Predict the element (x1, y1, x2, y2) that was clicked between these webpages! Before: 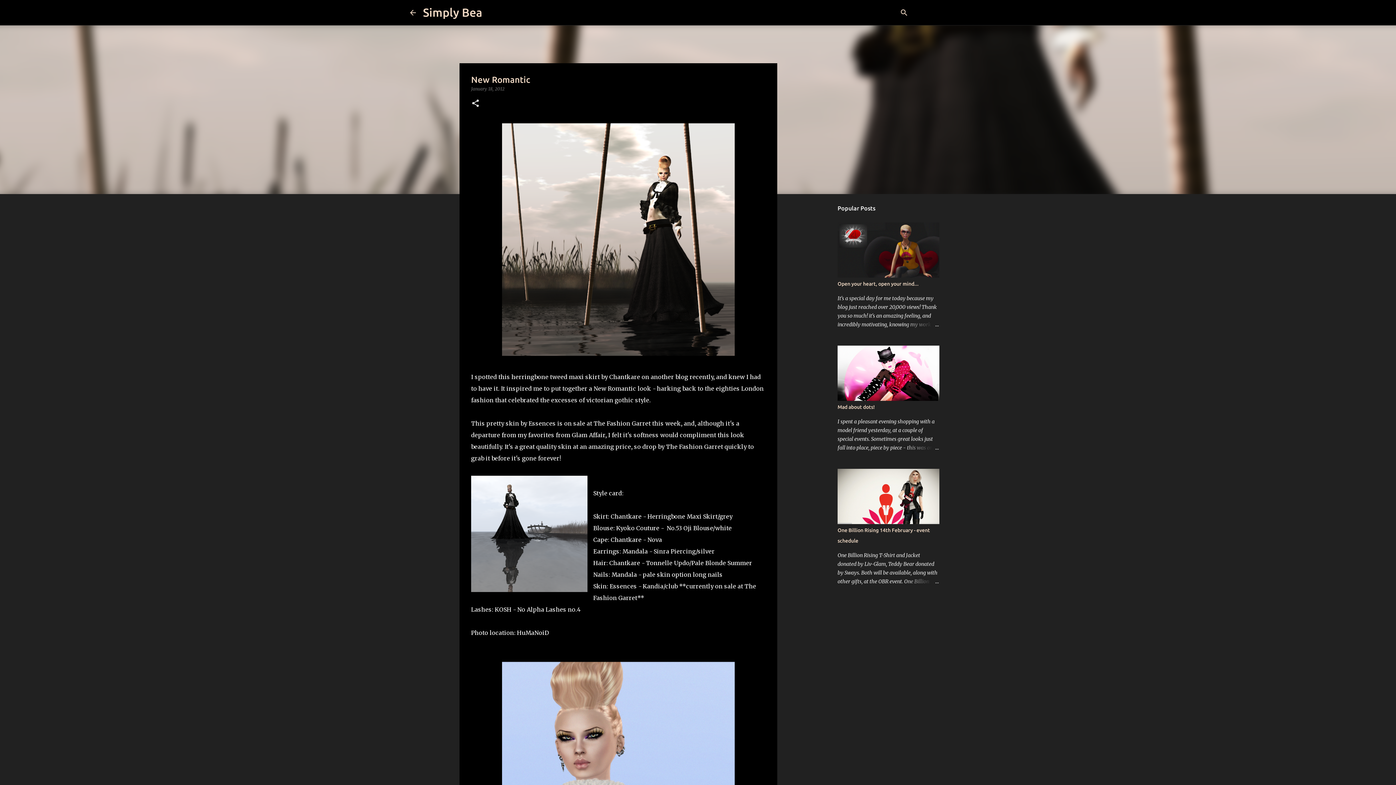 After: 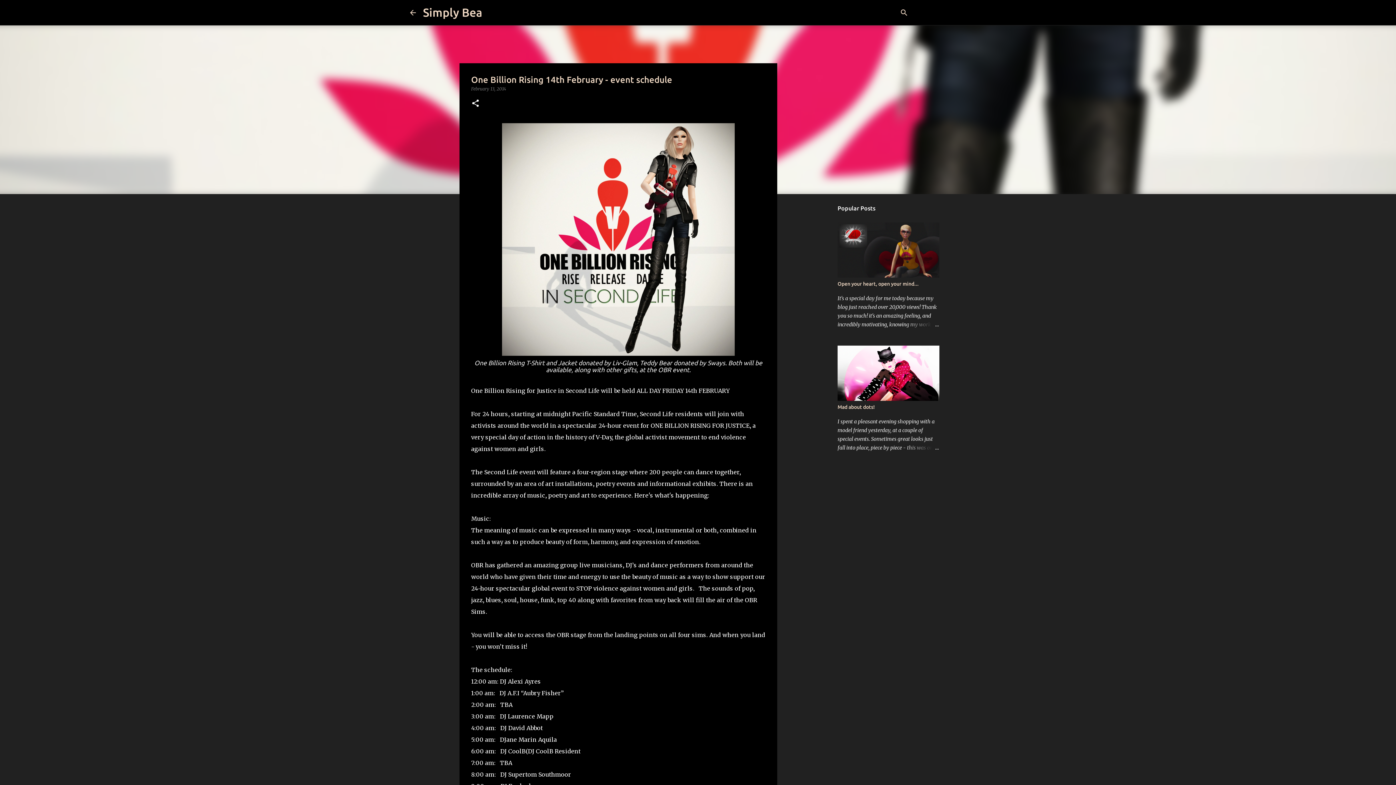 Action: bbox: (904, 577, 939, 586)